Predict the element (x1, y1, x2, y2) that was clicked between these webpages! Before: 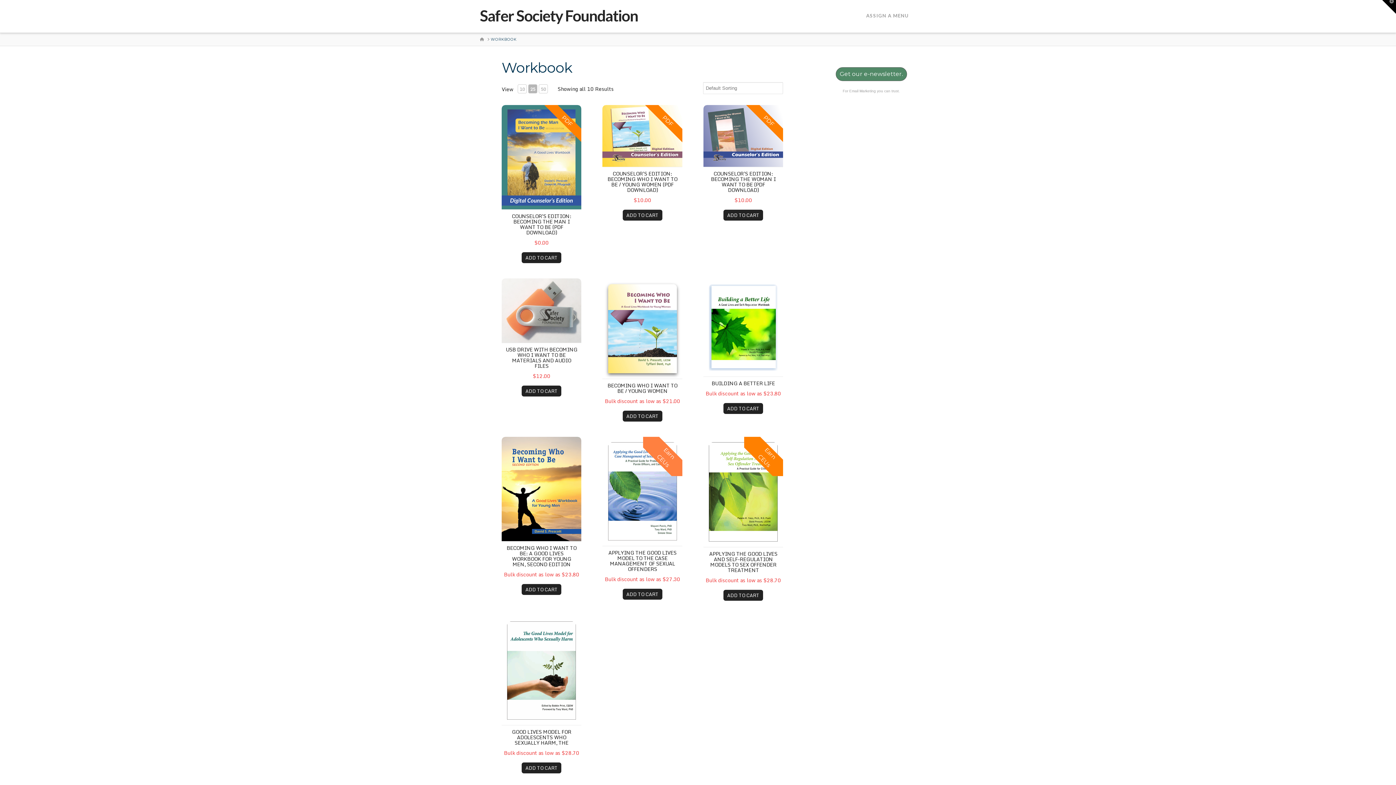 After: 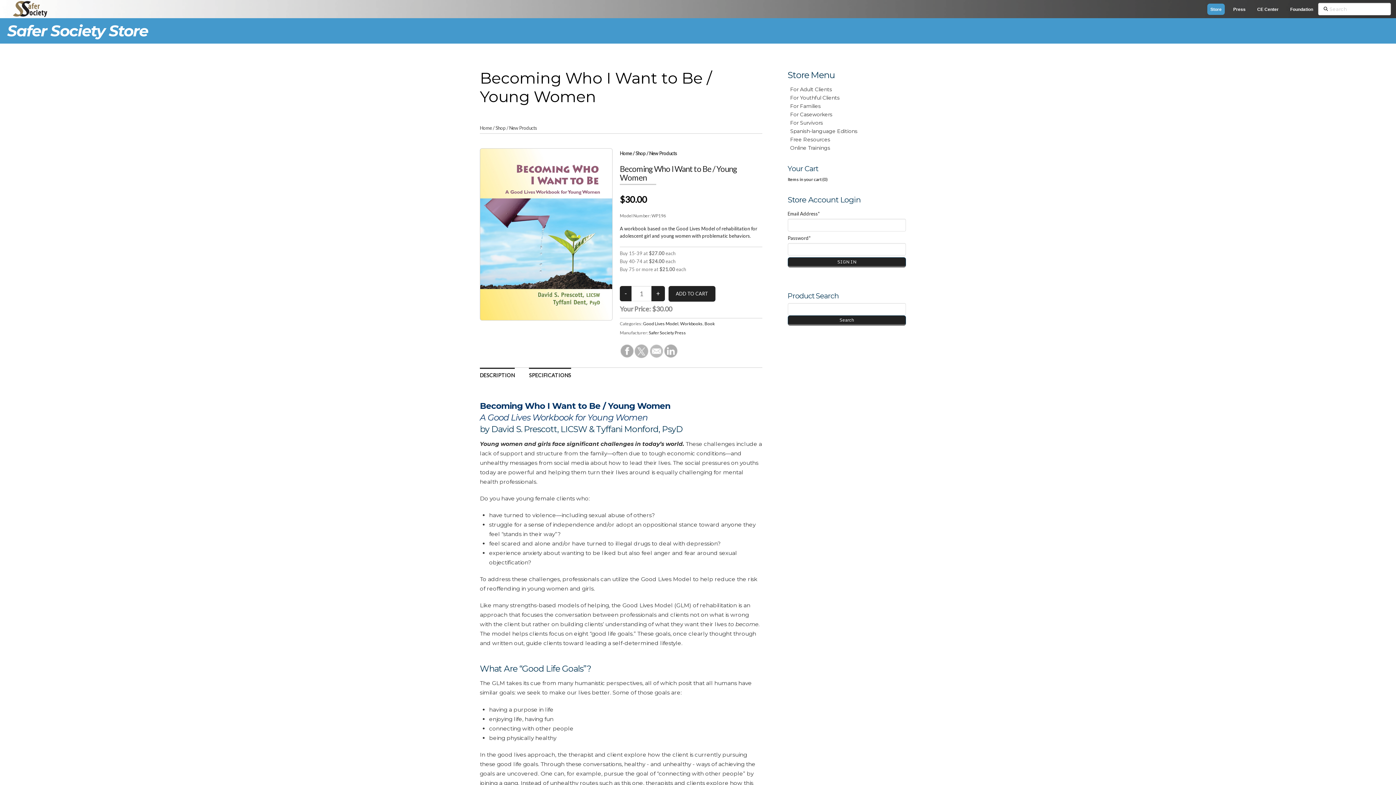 Action: bbox: (607, 381, 677, 395) label: BECOMING WHO I WANT TO BE / YOUNG WOMEN